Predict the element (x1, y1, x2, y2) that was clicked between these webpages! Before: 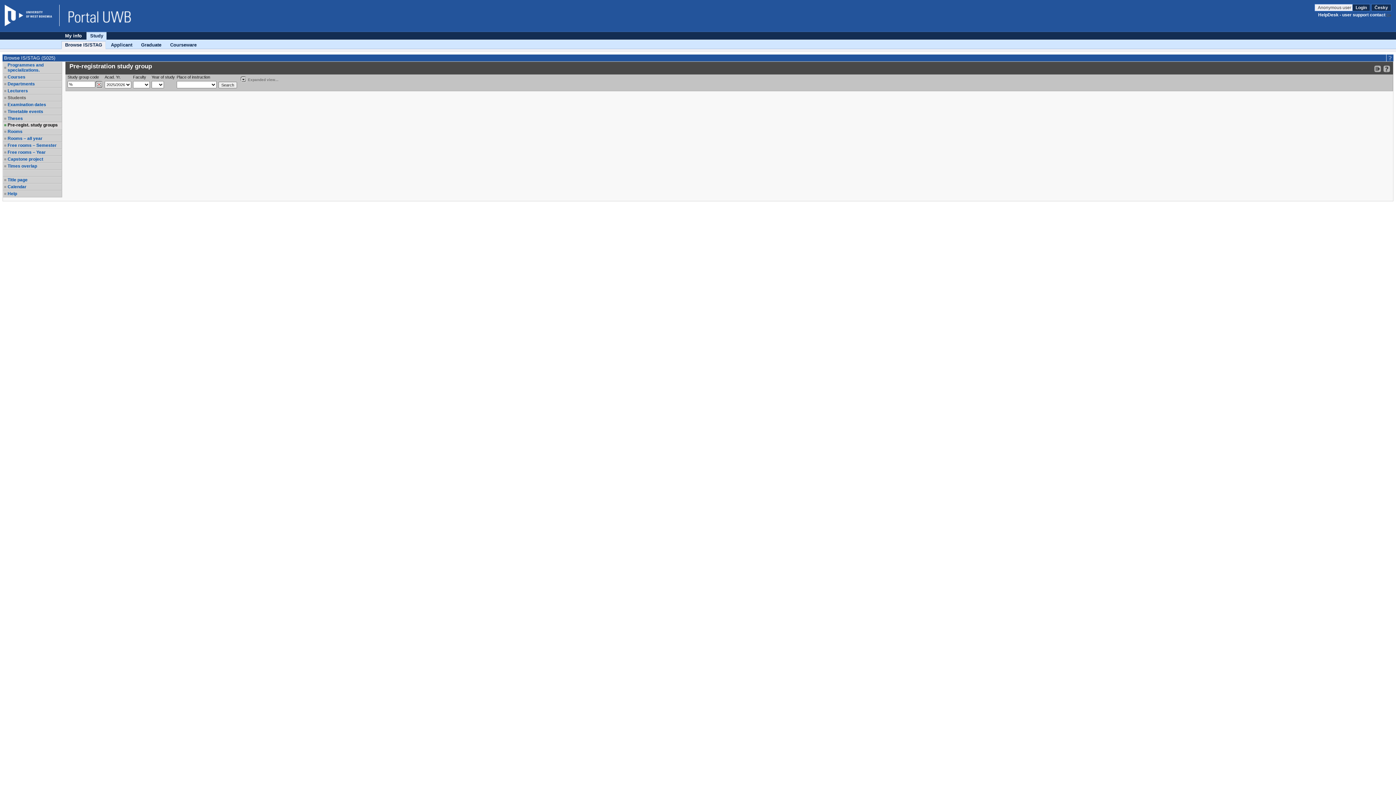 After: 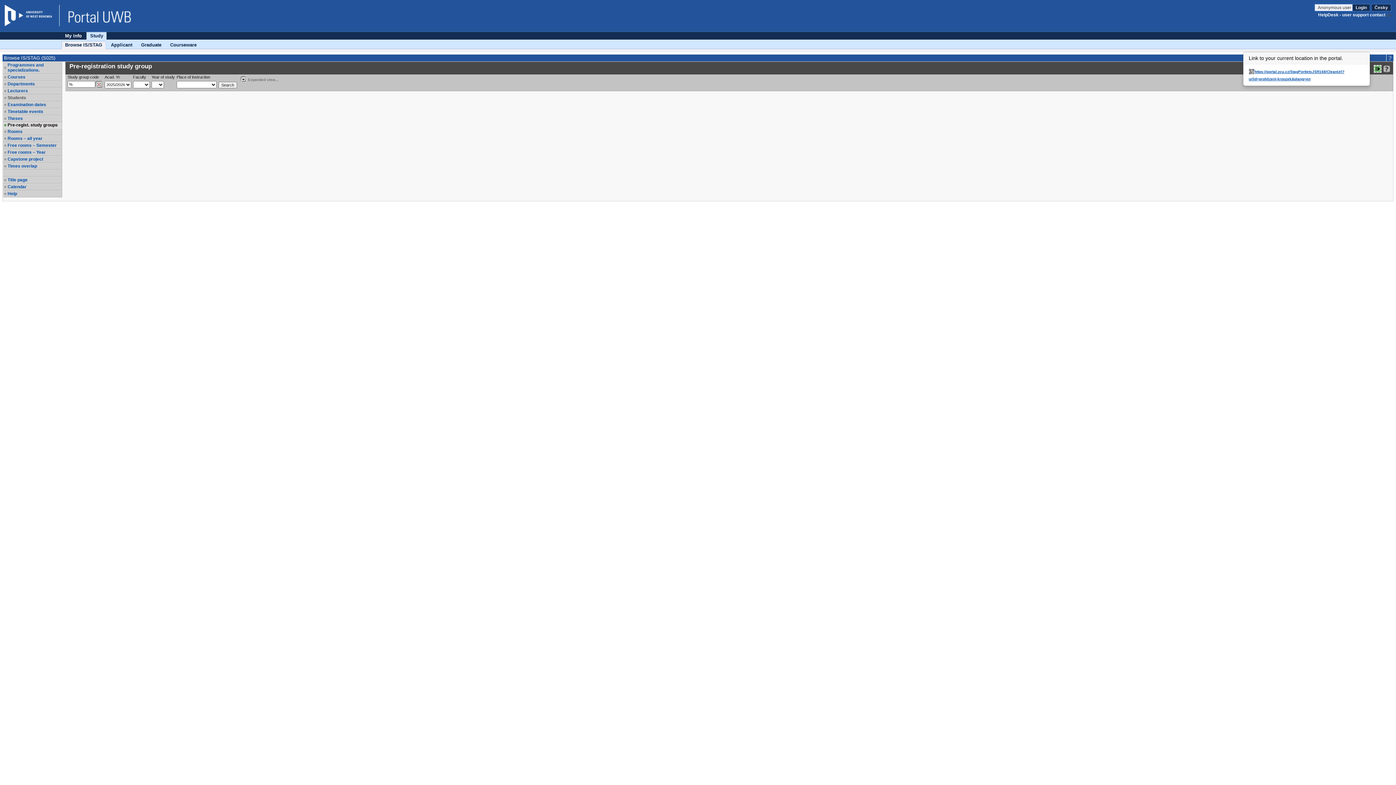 Action: label: Bookmark this link in your browser so that you may quickly load this IS/STAG page in the future. bbox: (1374, 65, 1381, 72)